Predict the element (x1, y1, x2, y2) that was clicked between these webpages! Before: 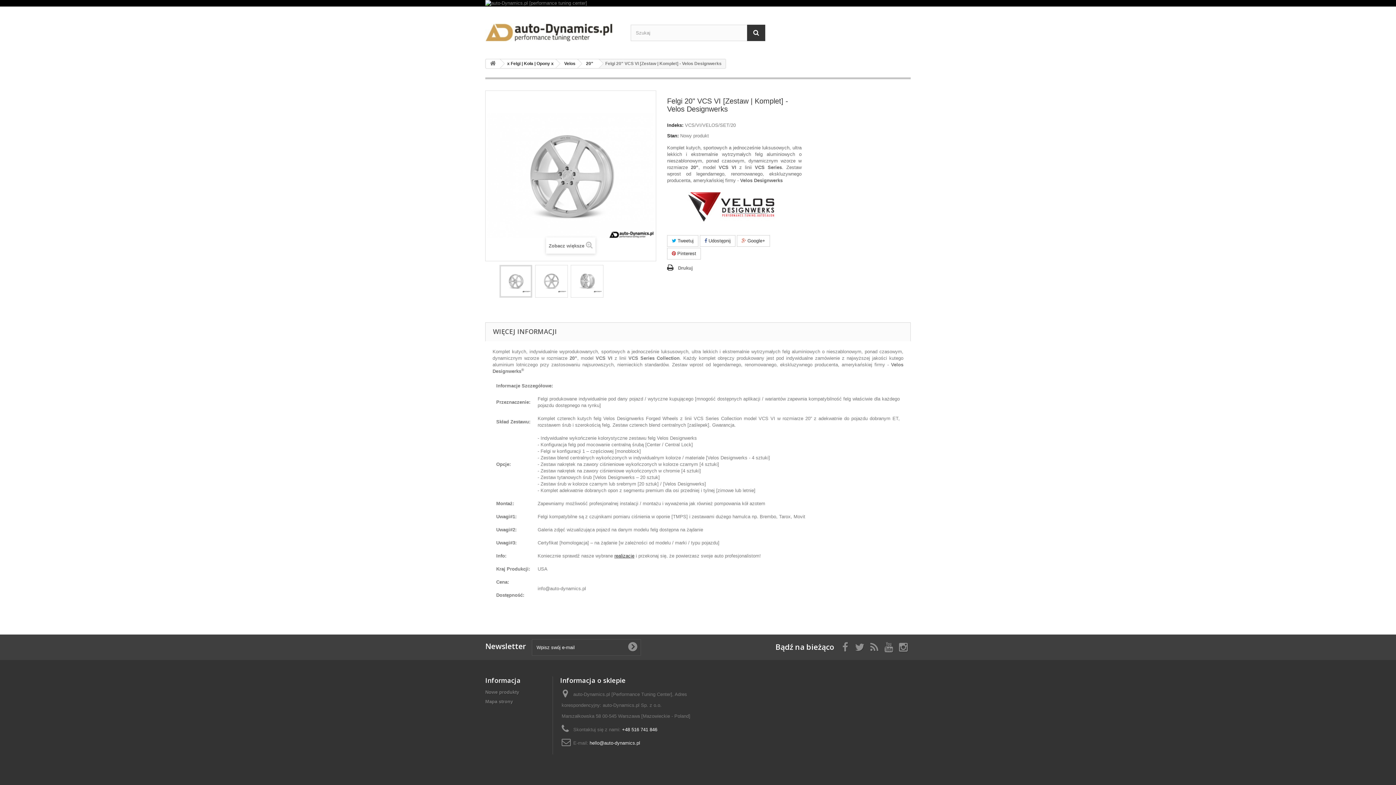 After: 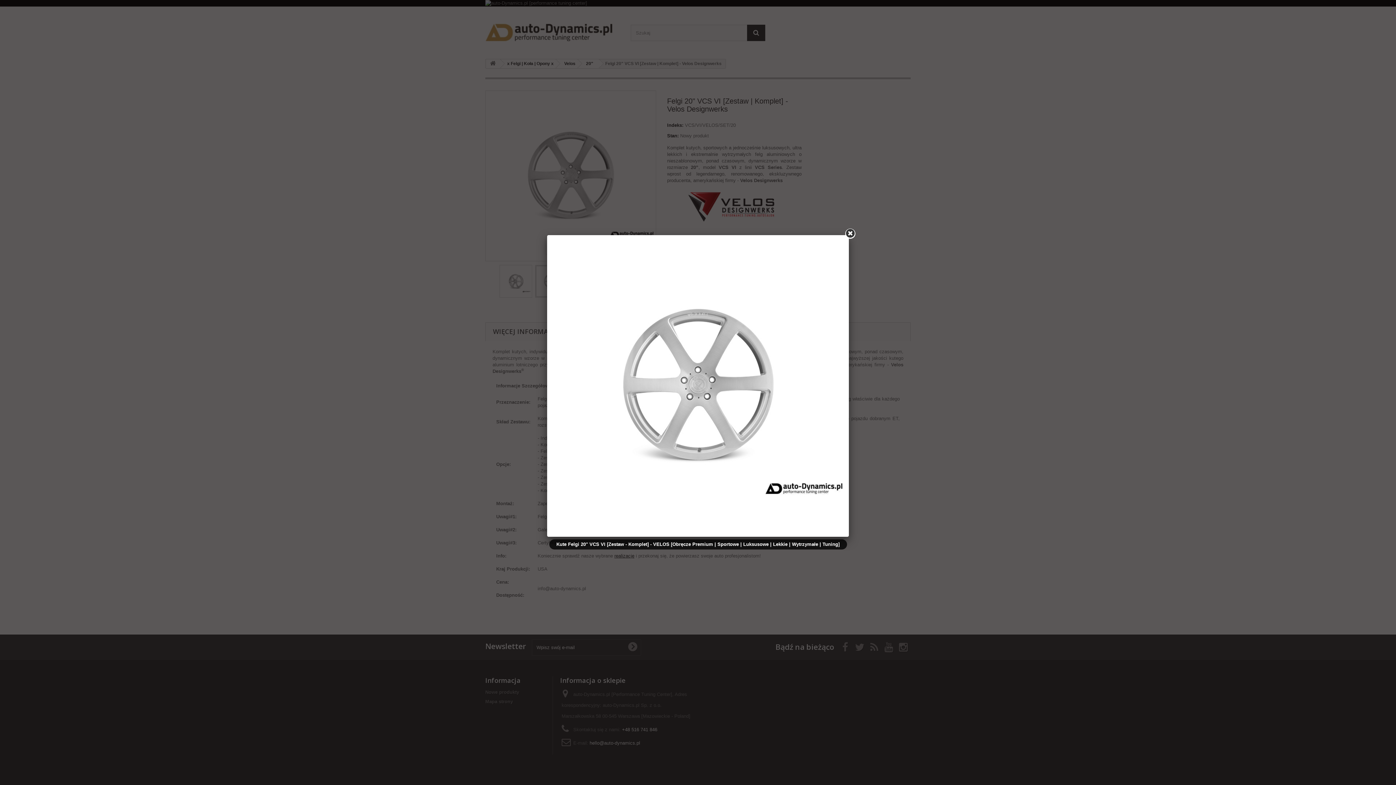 Action: bbox: (535, 265, 567, 297)